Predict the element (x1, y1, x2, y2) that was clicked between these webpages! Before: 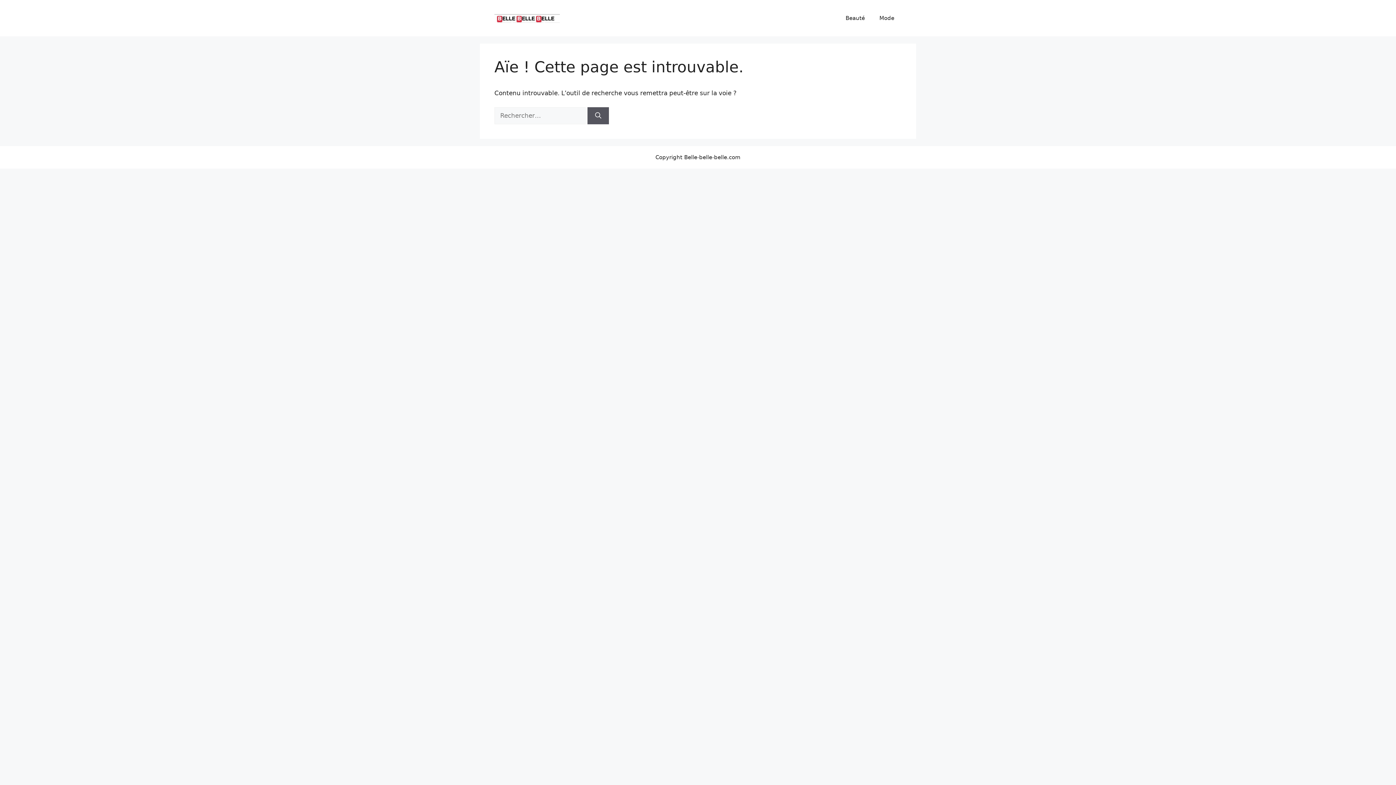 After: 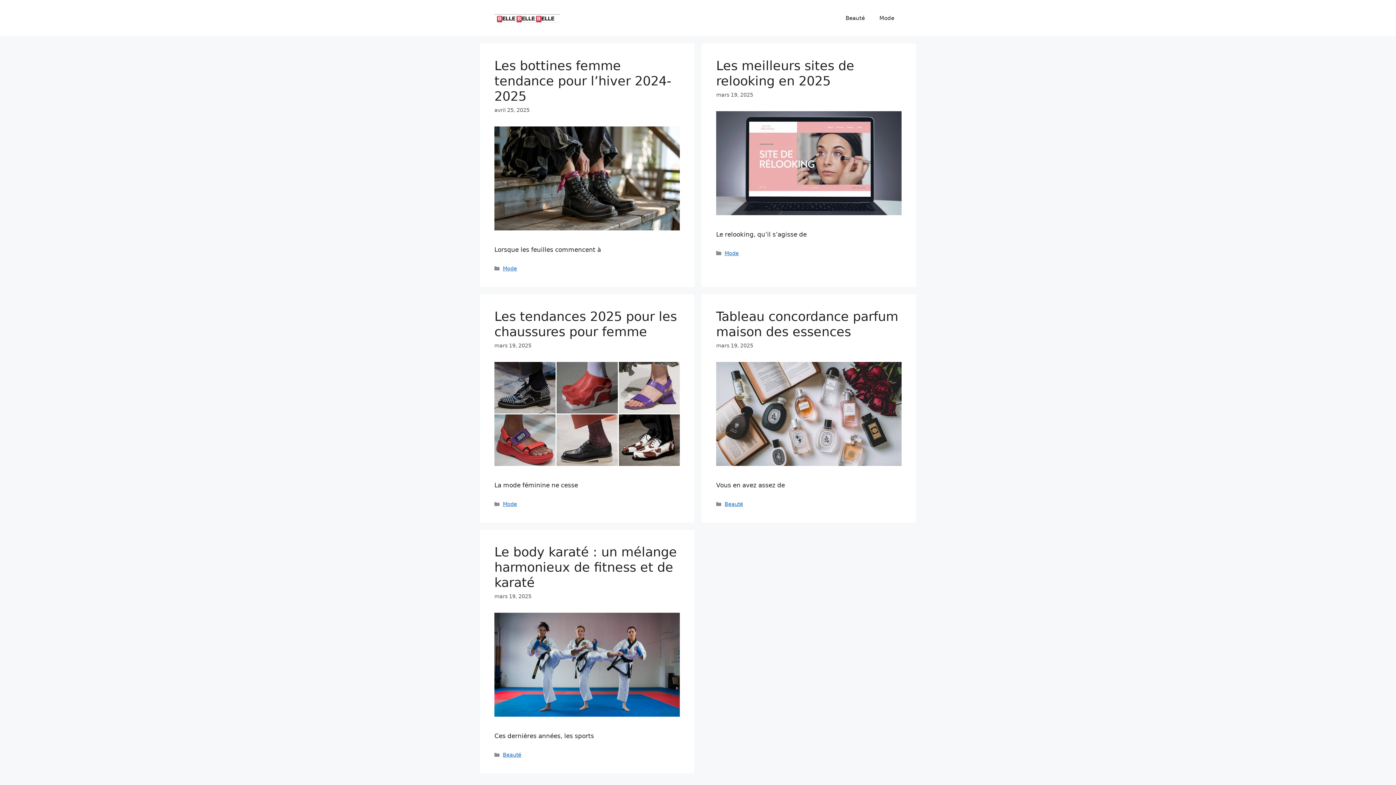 Action: bbox: (494, 14, 560, 21)